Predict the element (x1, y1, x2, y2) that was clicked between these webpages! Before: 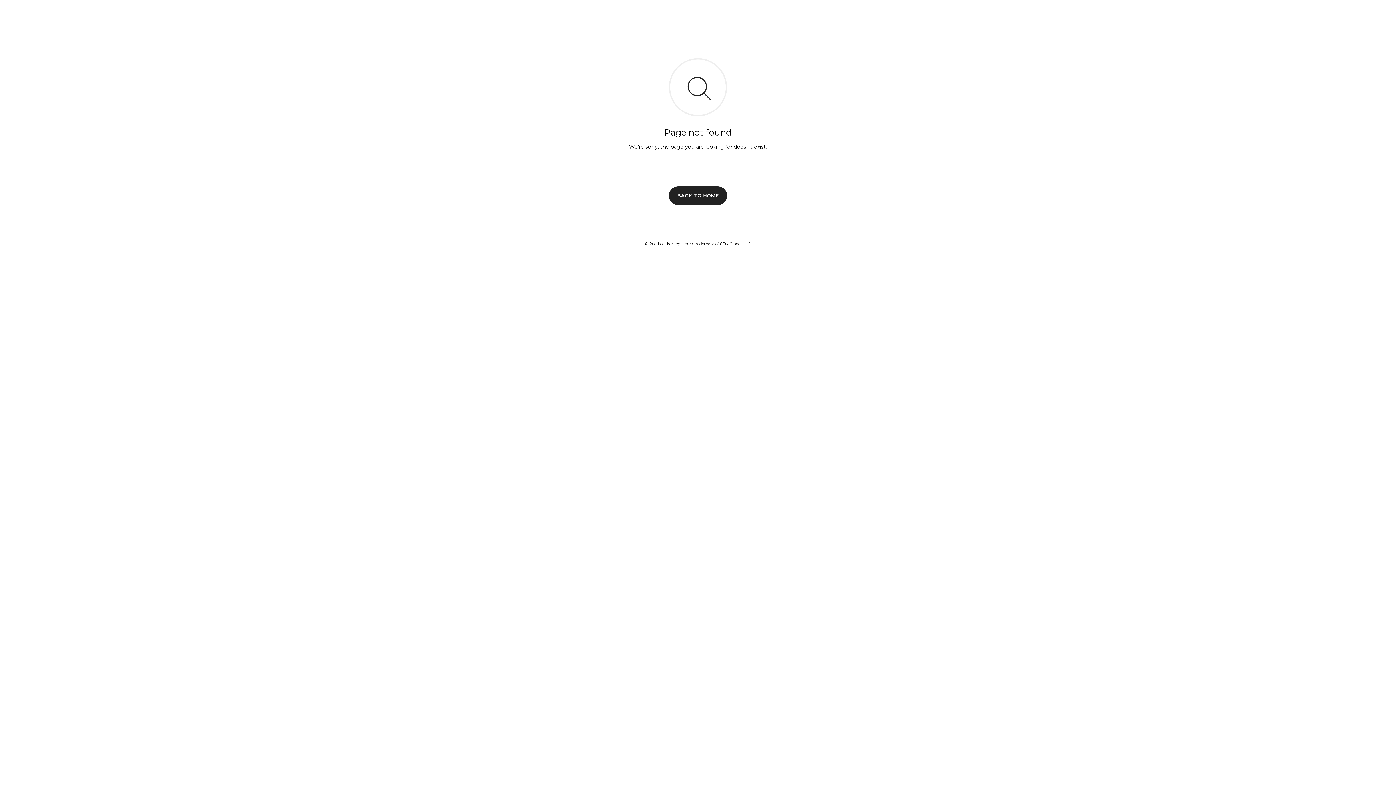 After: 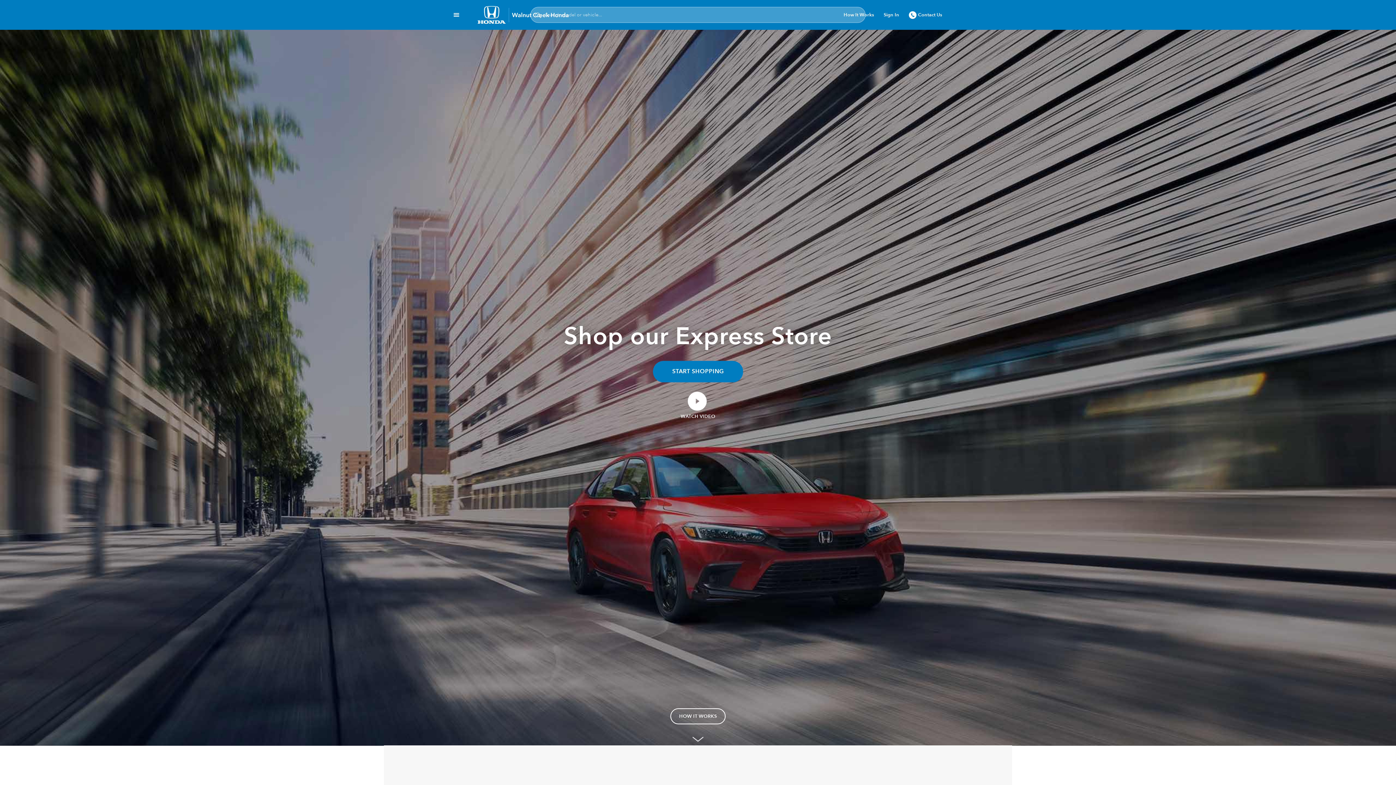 Action: bbox: (669, 186, 727, 204) label: BACK TO HOME